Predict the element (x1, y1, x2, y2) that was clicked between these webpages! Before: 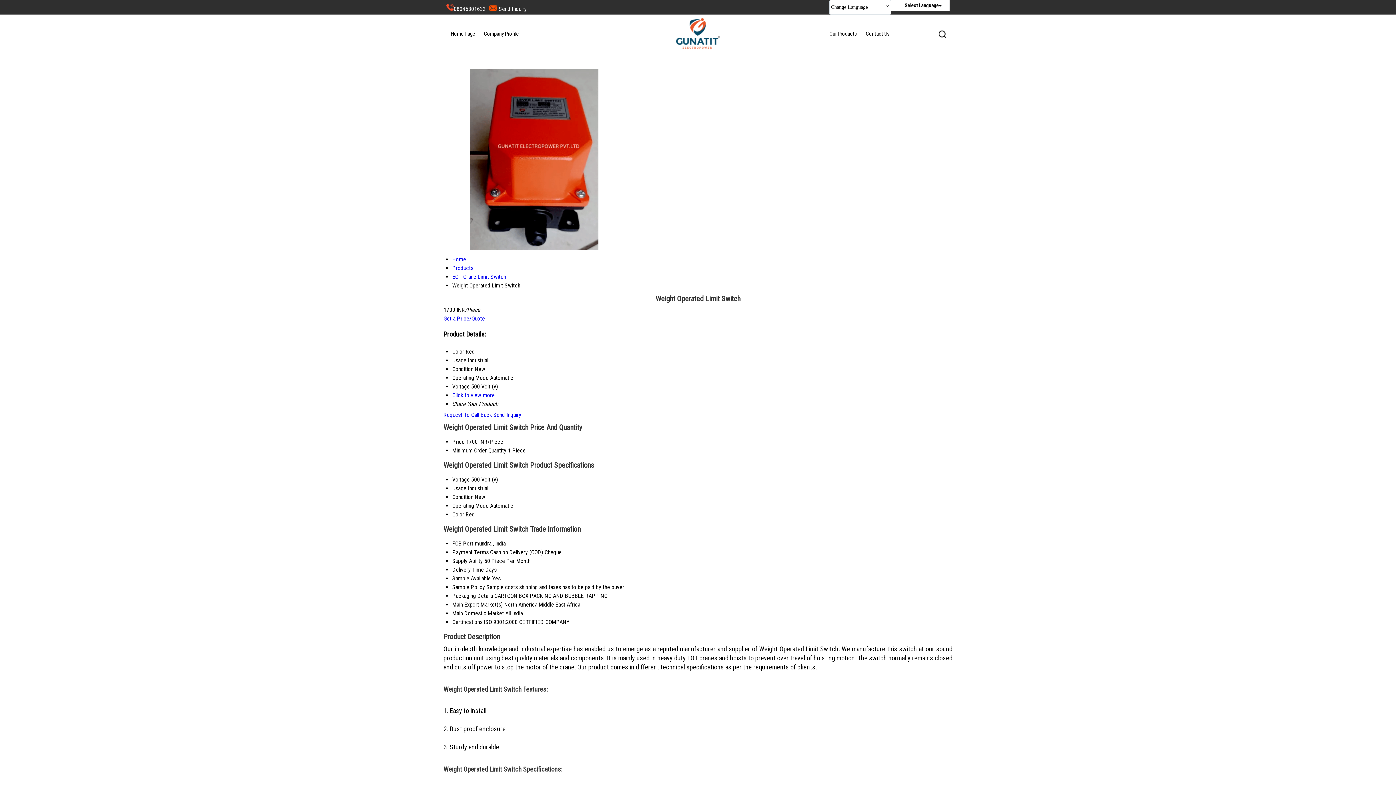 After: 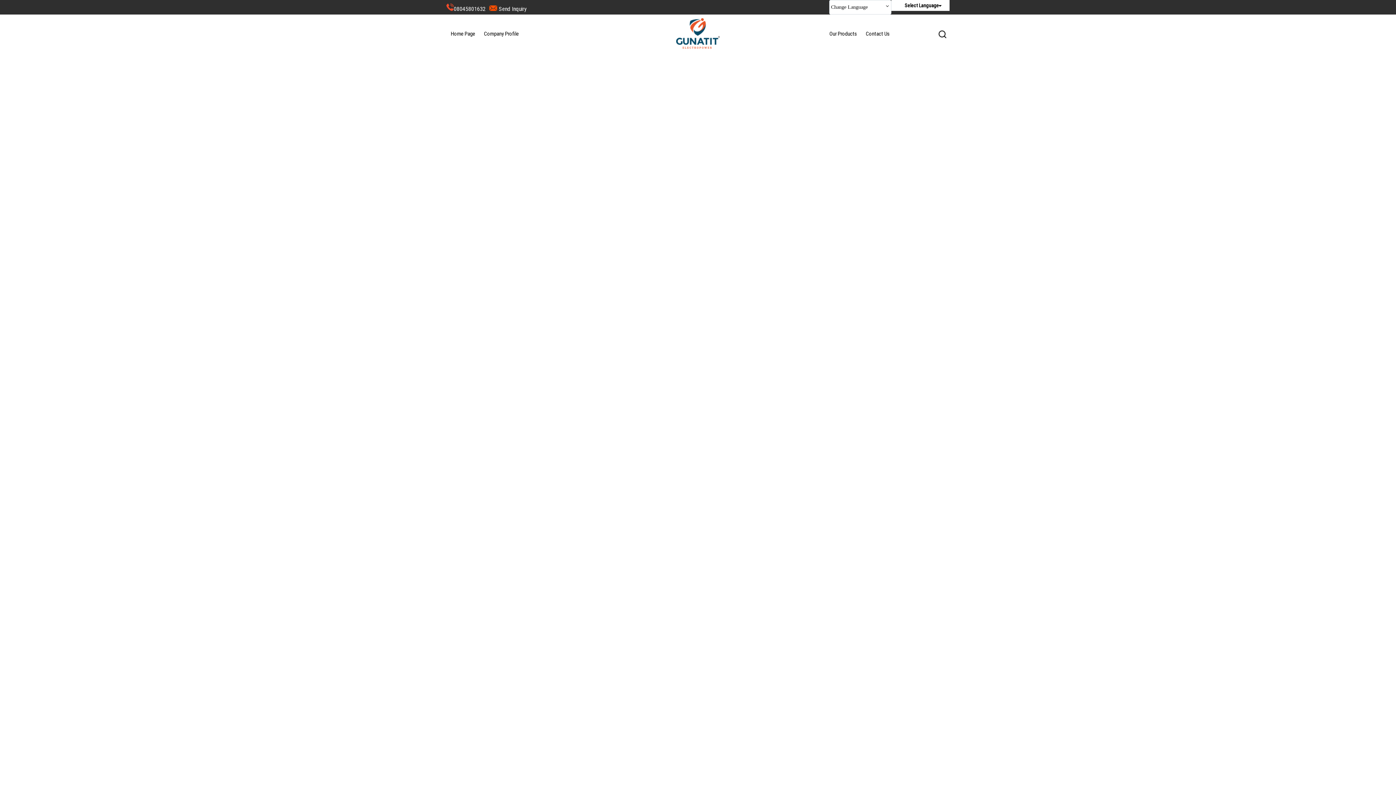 Action: label: Home Page bbox: (446, 25, 479, 42)